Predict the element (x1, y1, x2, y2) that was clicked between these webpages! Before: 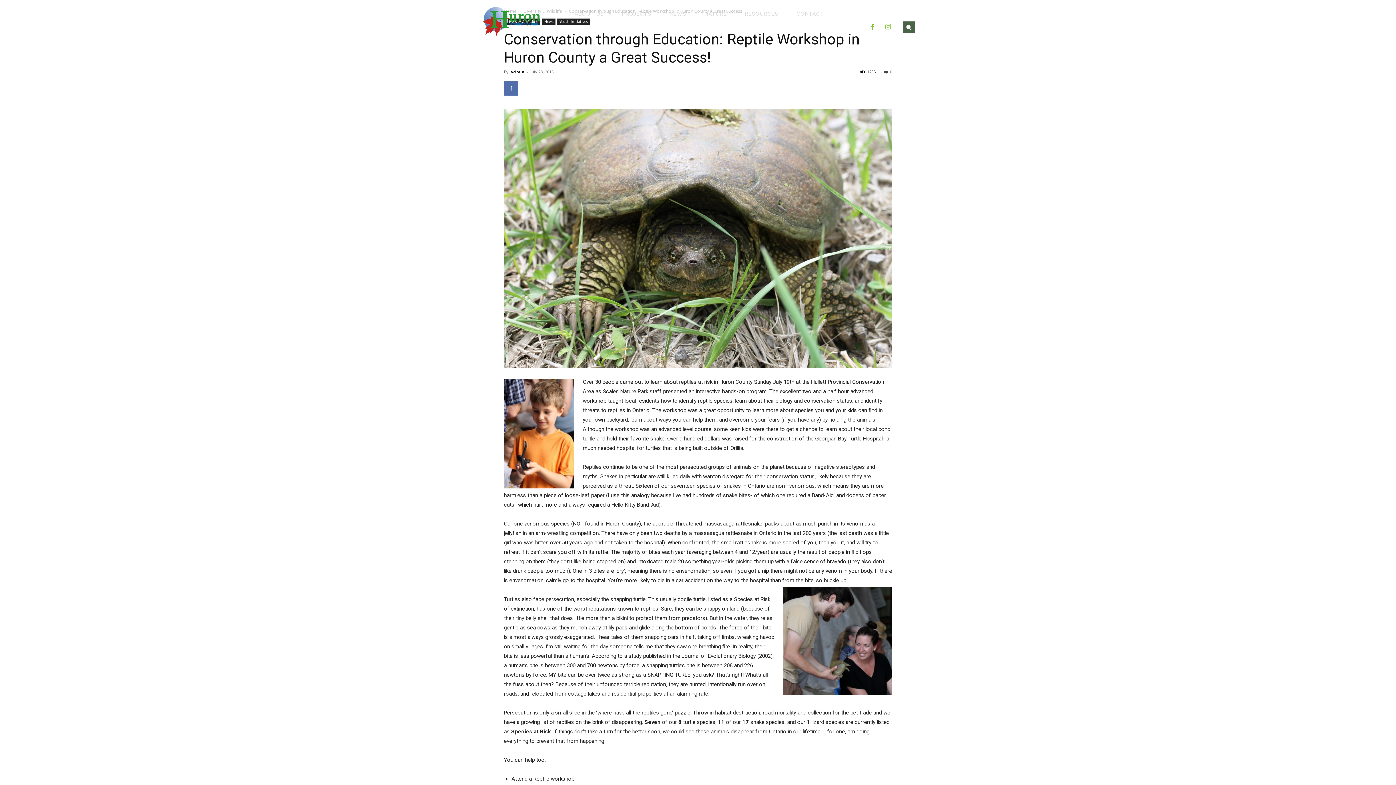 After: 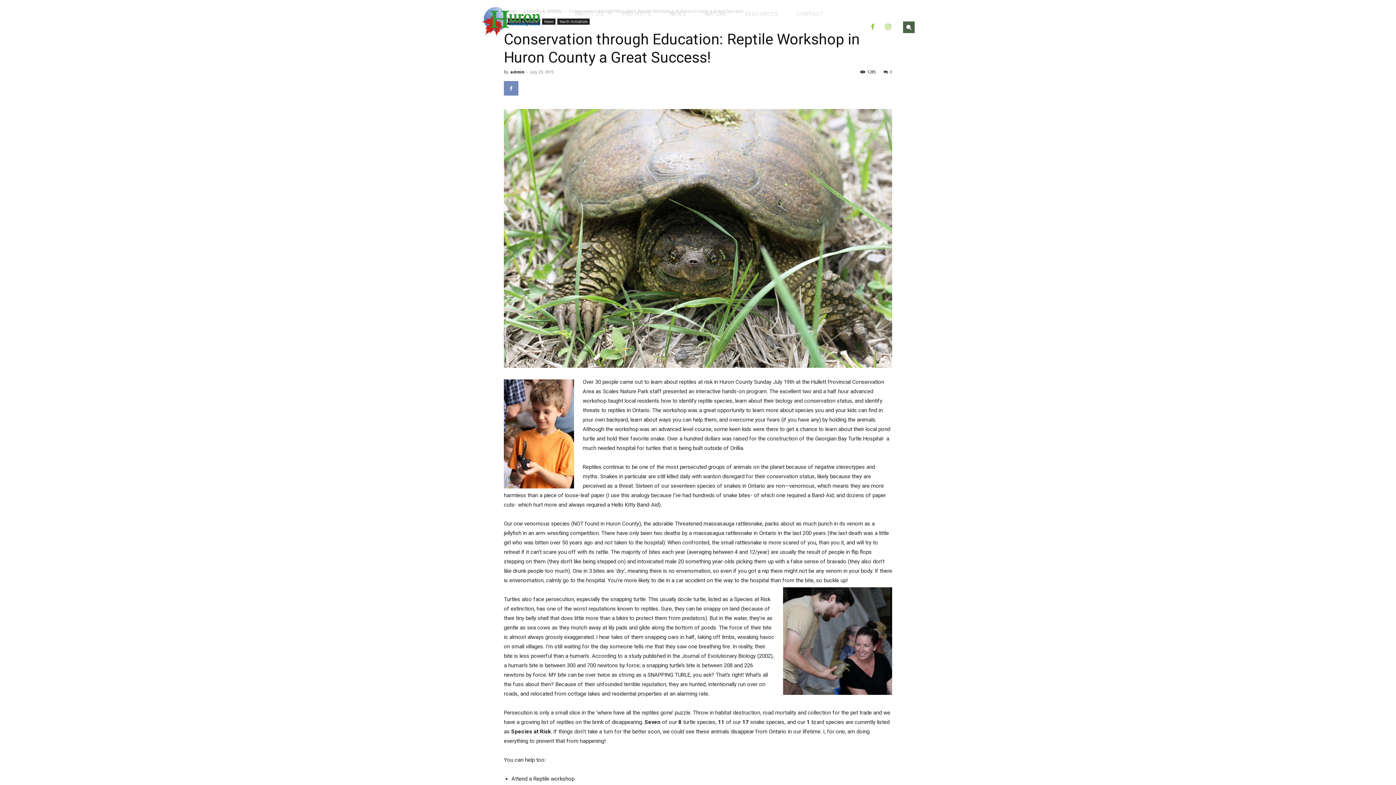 Action: bbox: (504, 81, 518, 95)